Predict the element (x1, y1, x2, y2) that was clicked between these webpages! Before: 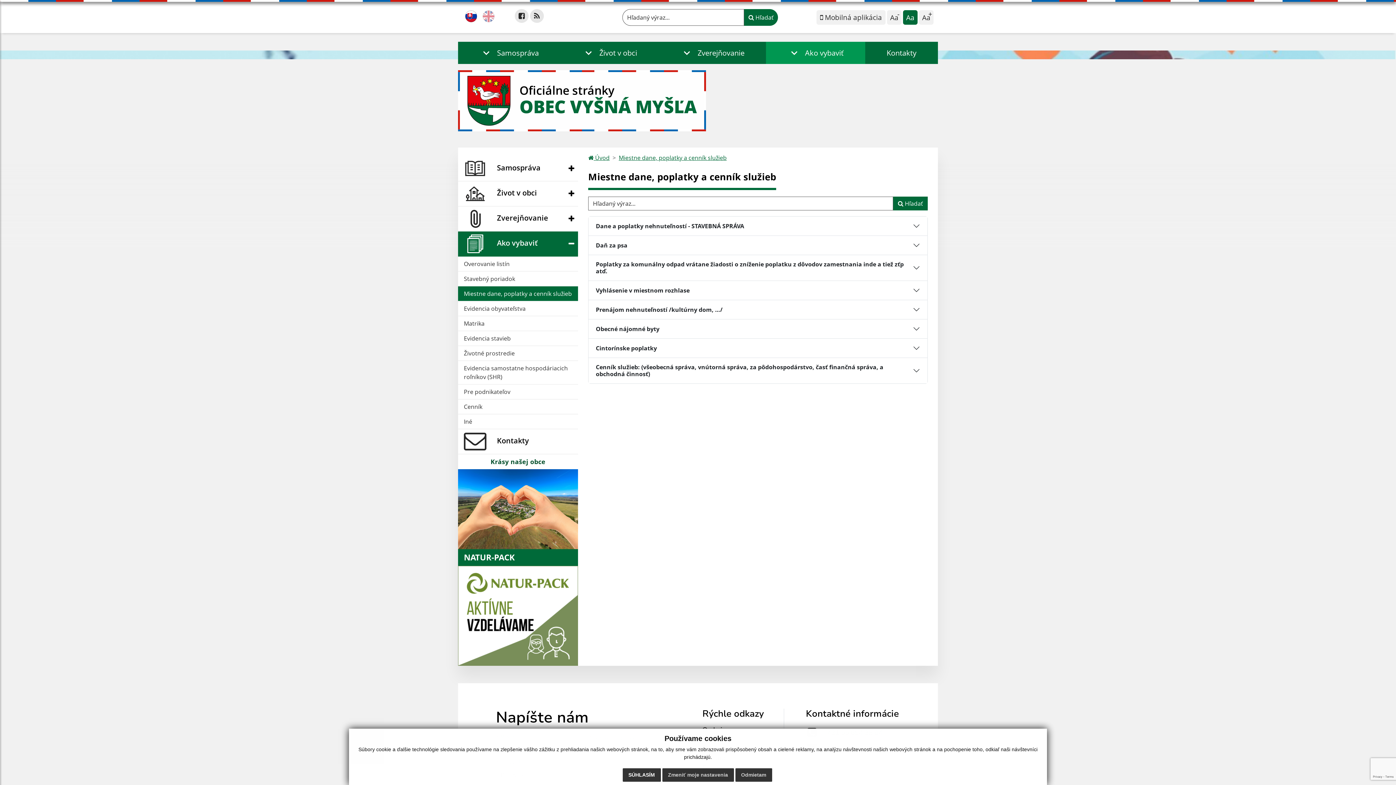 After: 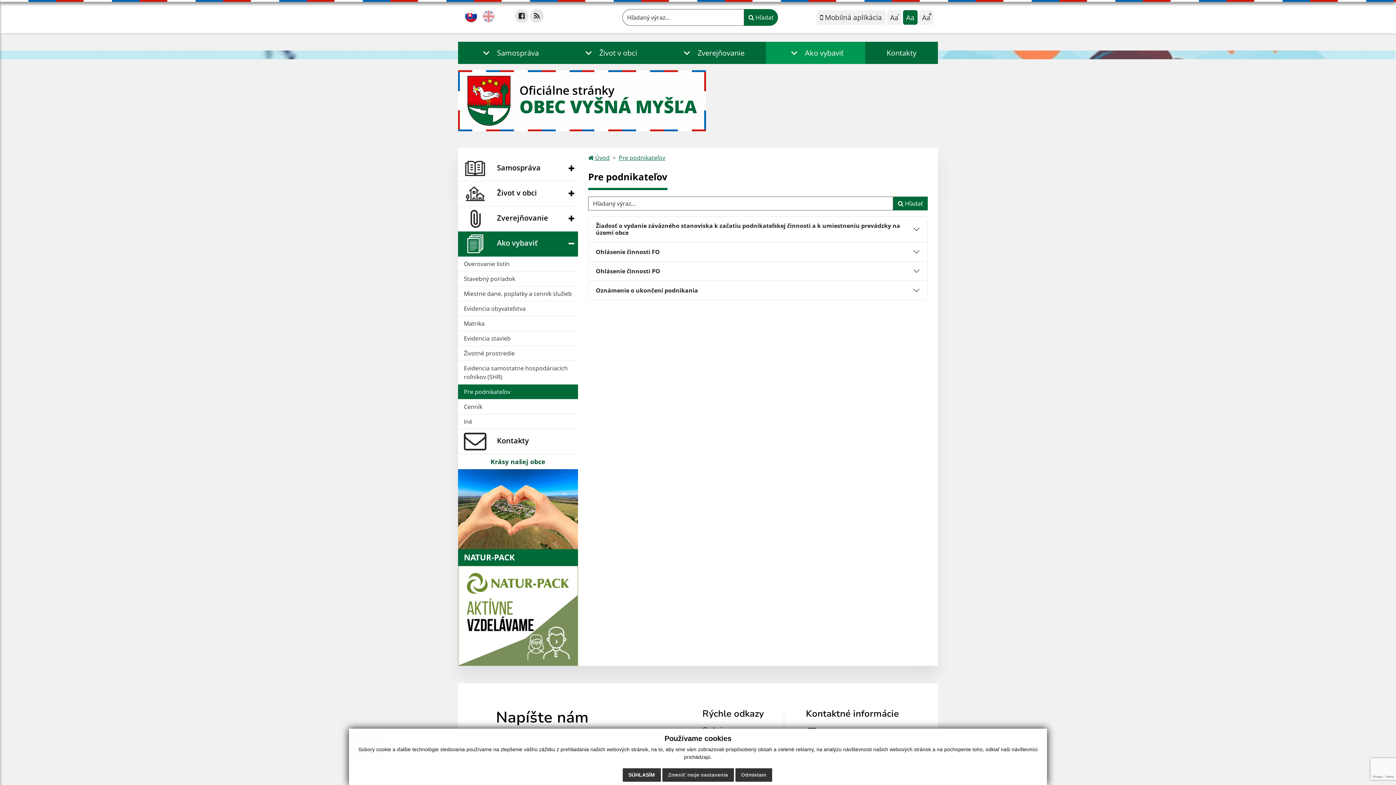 Action: bbox: (458, 384, 578, 399) label: Pre podnikateľov